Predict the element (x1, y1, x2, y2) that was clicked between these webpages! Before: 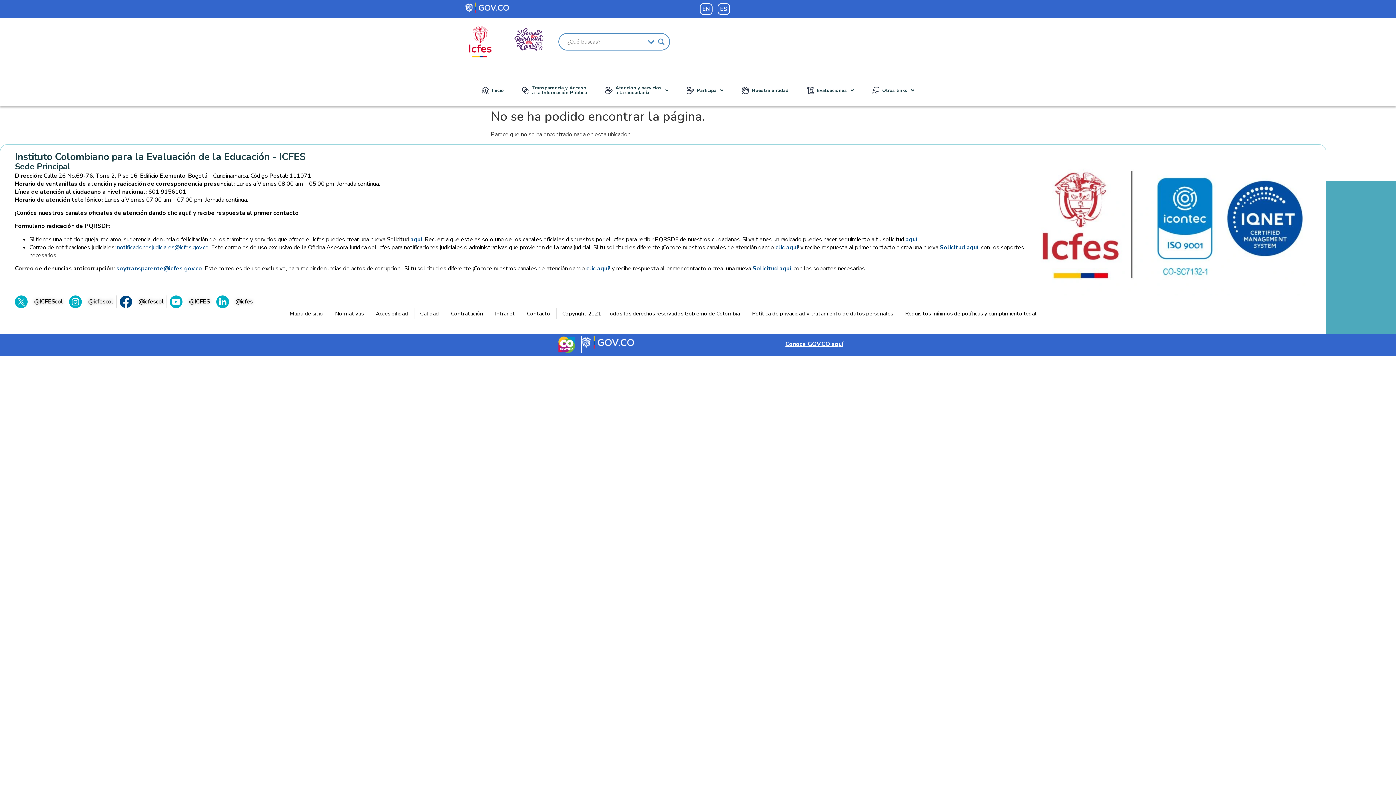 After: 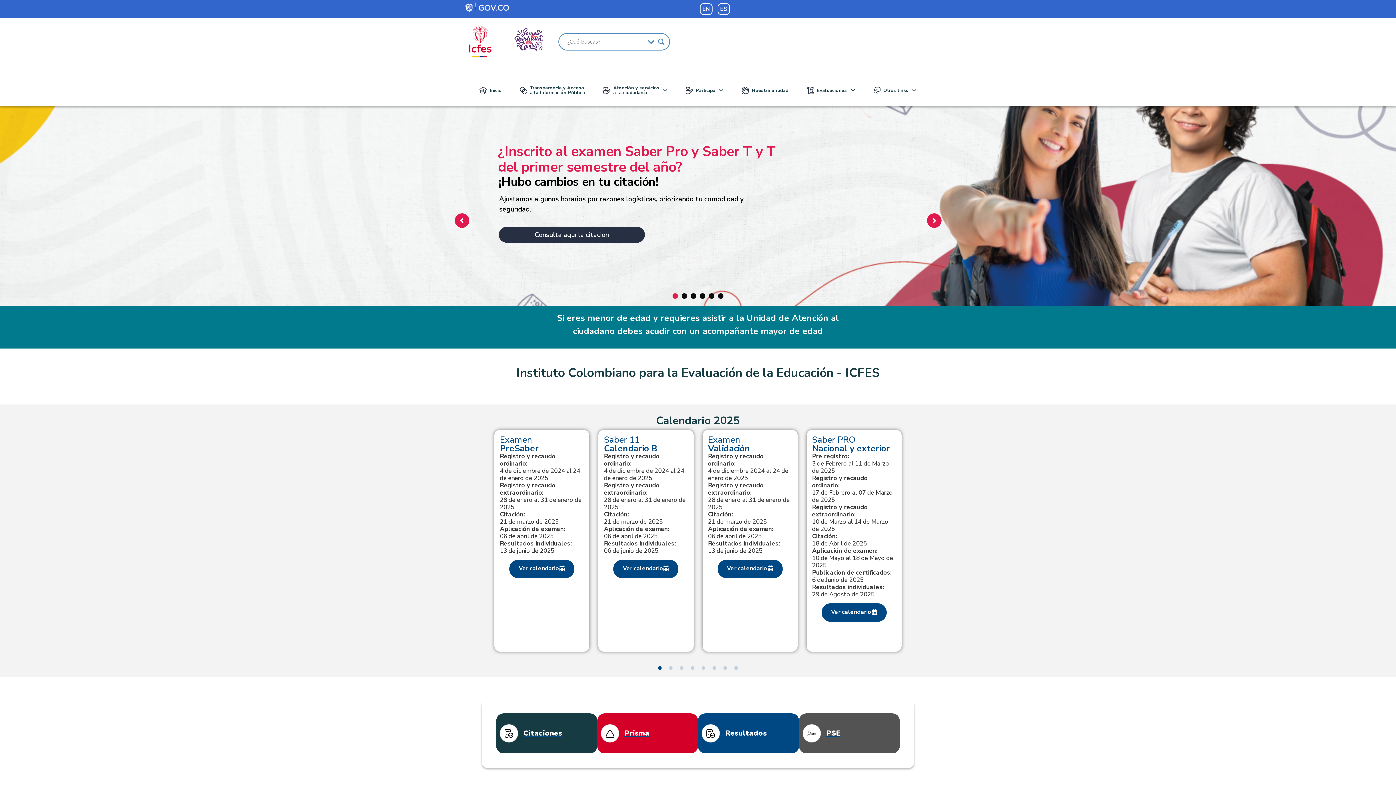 Action: label: Inicio bbox: (472, 81, 513, 99)